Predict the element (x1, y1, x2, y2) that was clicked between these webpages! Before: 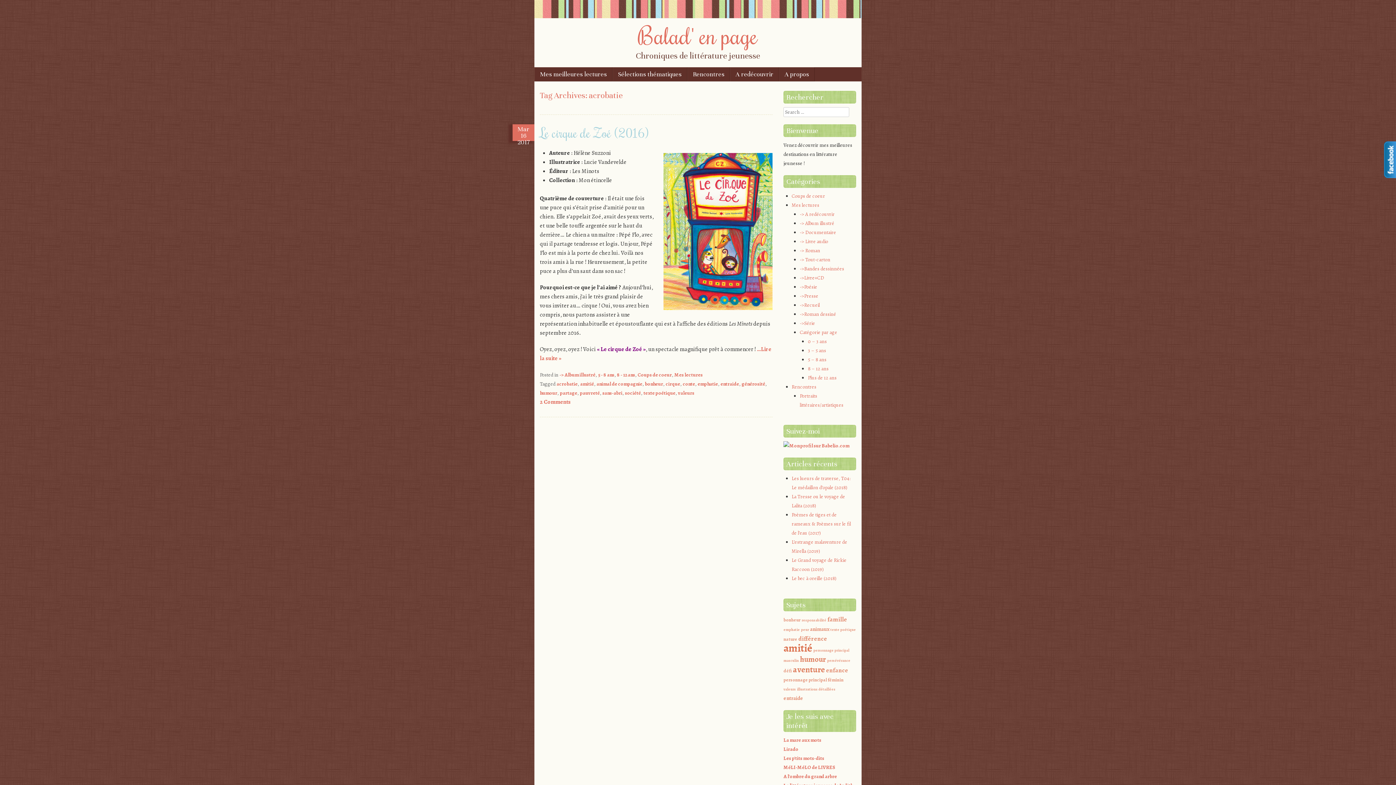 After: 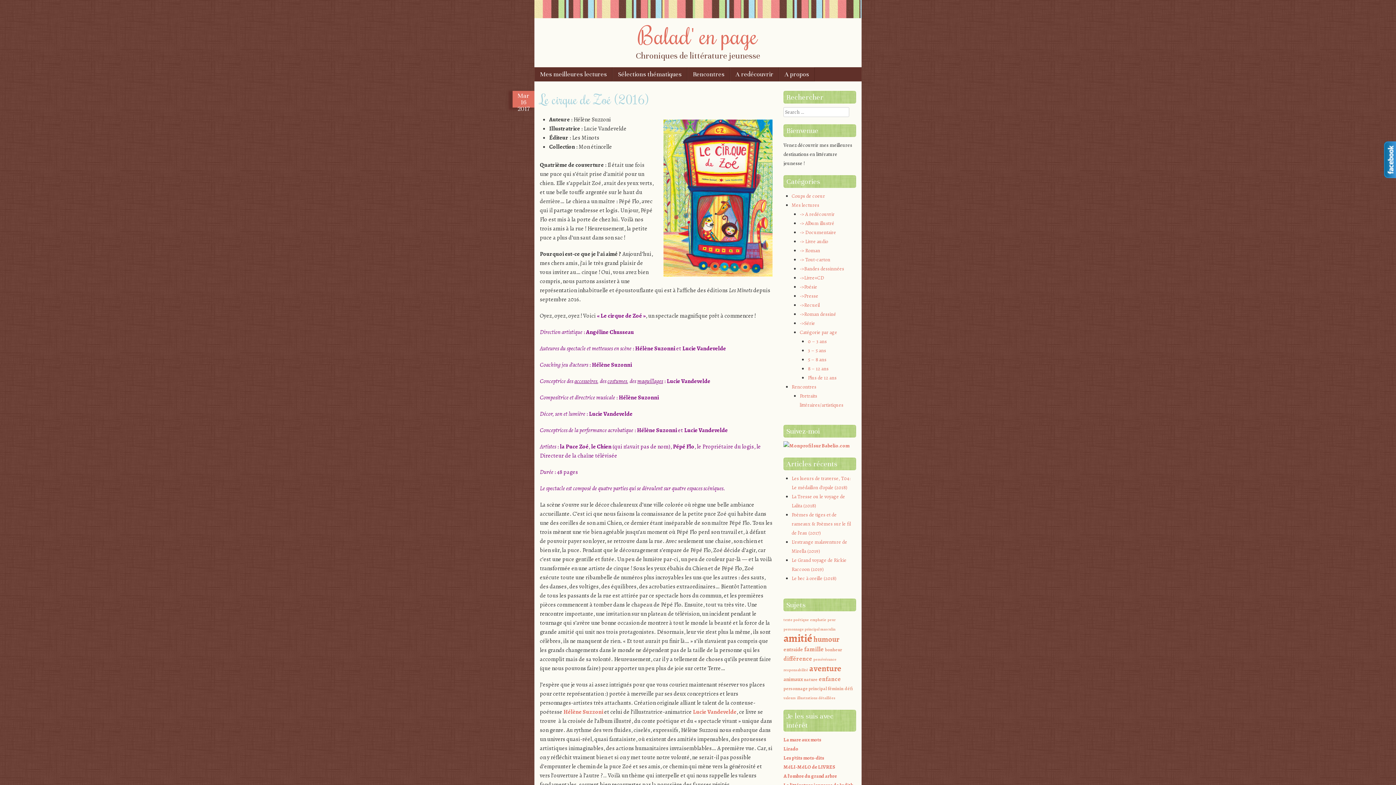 Action: label: Le cirque de Zoé (2016) bbox: (540, 124, 649, 141)